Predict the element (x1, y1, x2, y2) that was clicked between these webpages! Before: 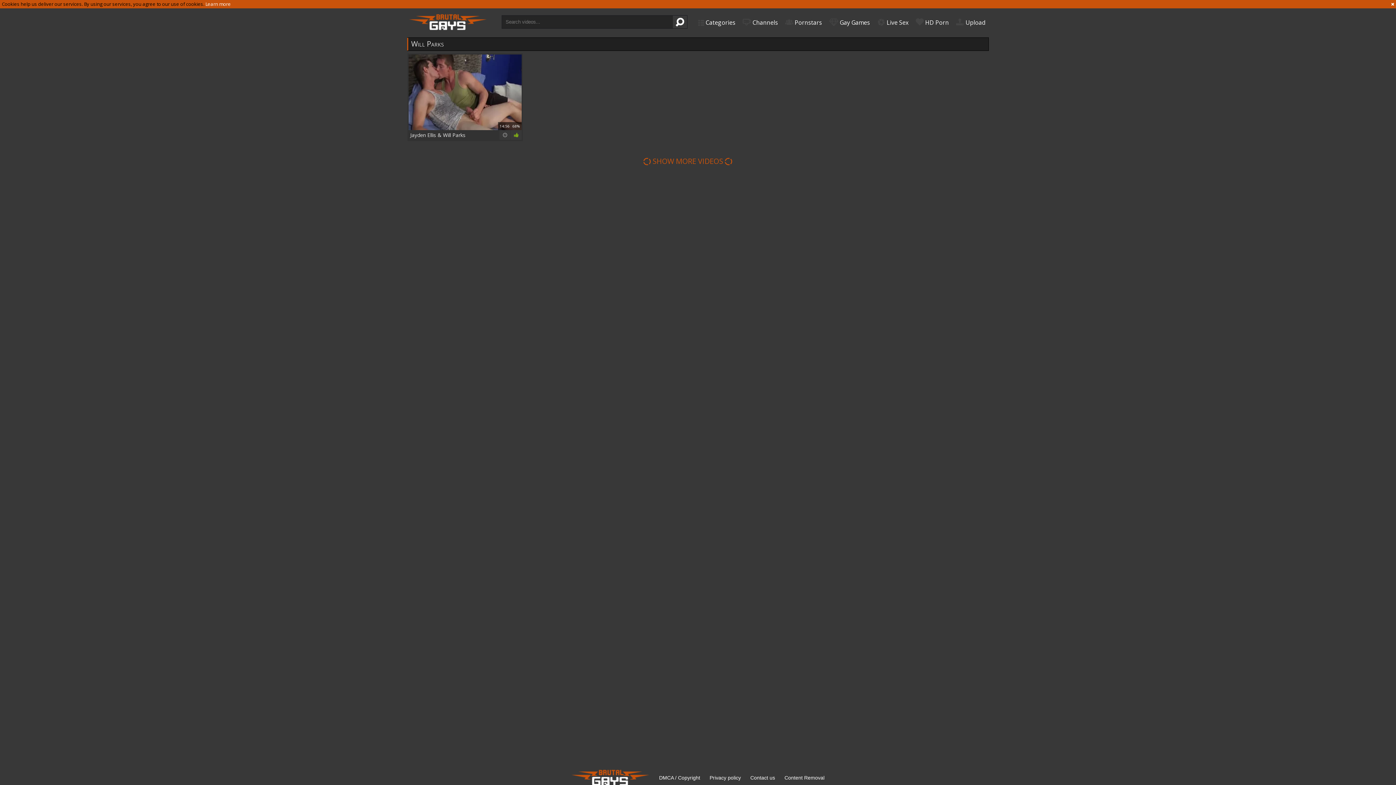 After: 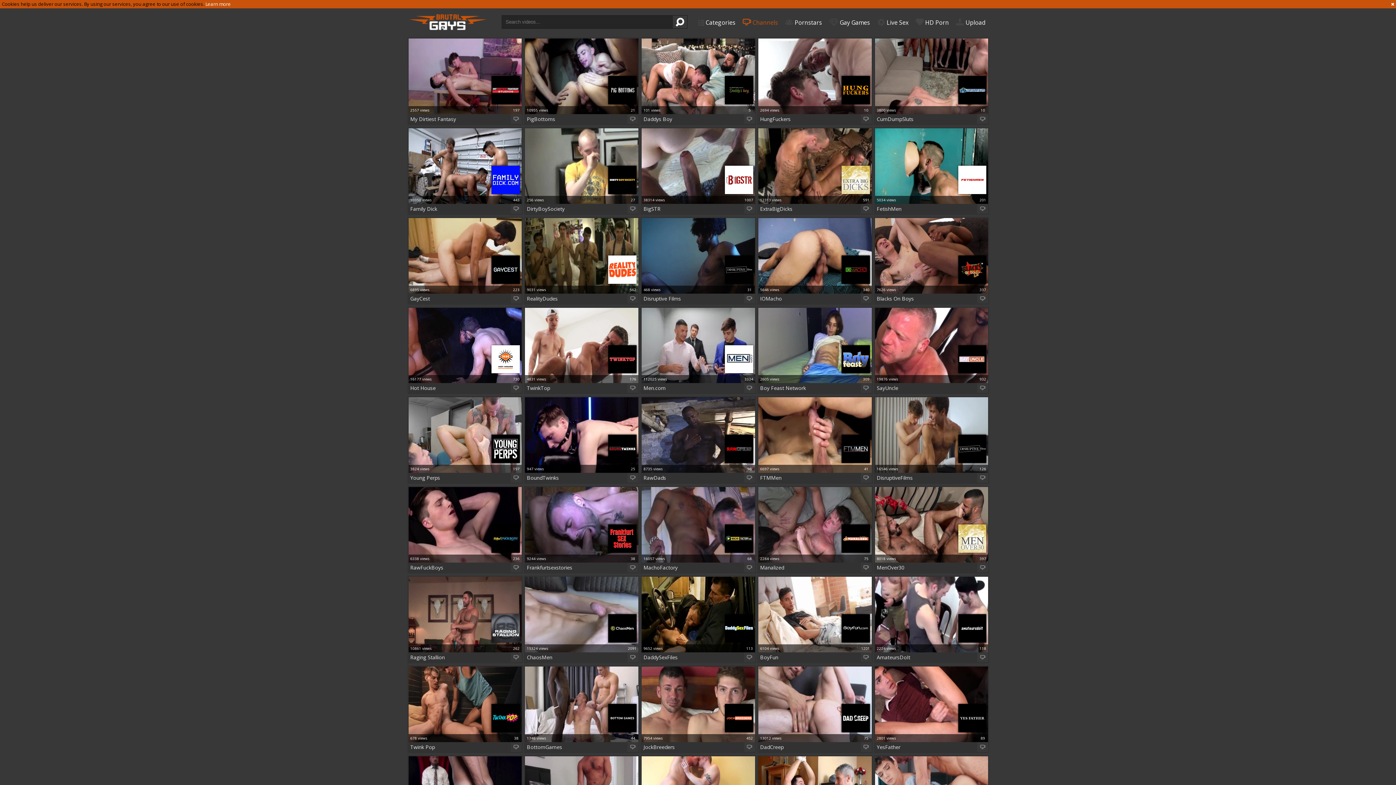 Action: label:  Channels bbox: (739, 12, 781, 30)